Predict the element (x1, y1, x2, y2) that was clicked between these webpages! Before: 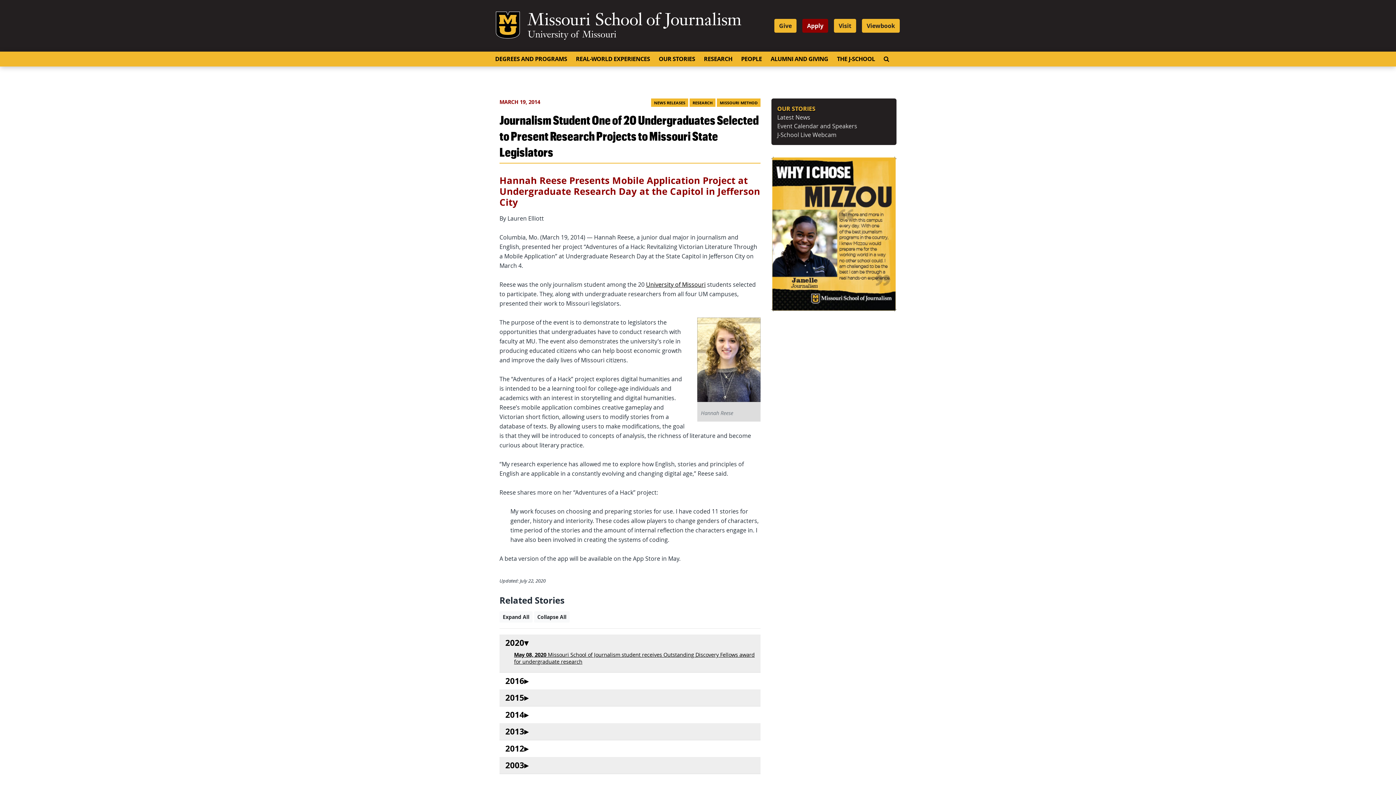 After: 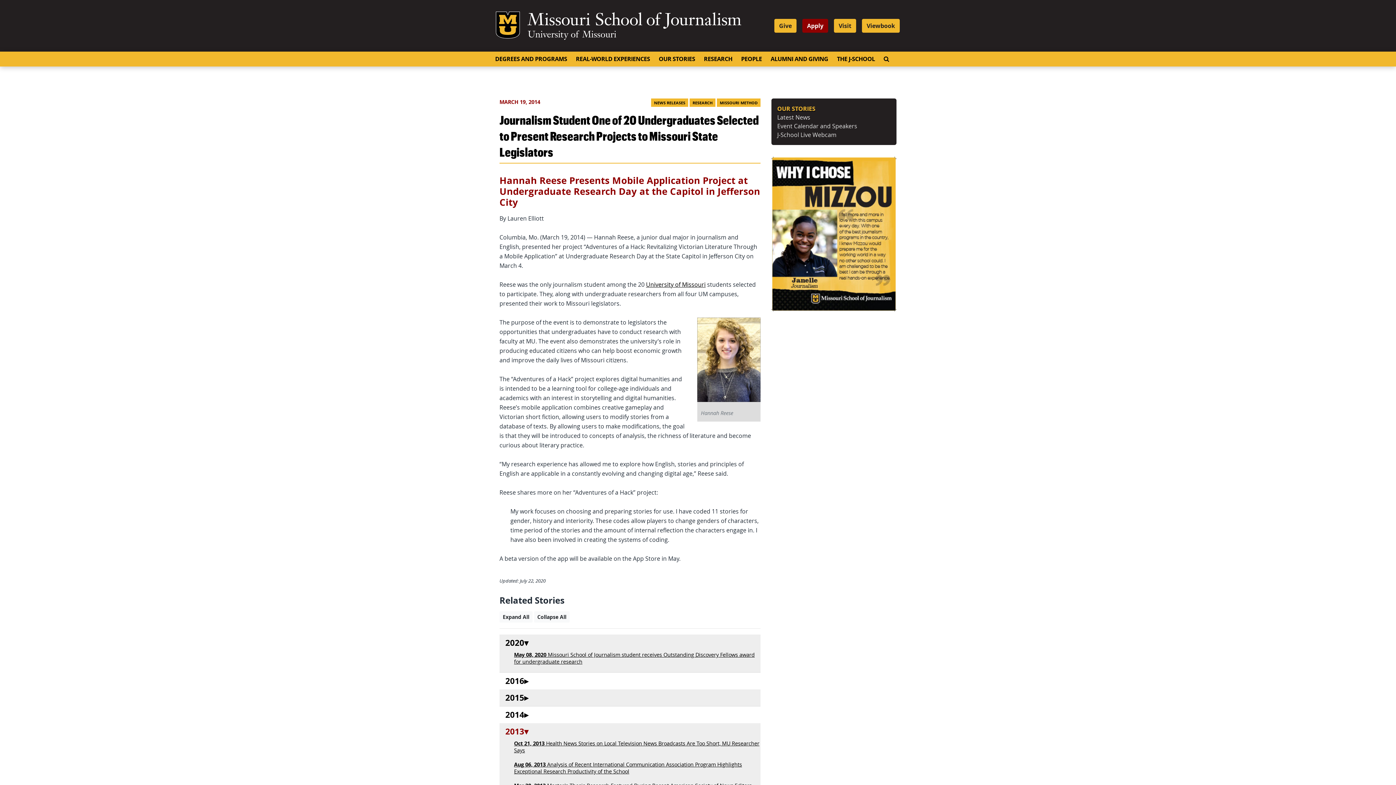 Action: label: 2013 bbox: (505, 727, 760, 736)